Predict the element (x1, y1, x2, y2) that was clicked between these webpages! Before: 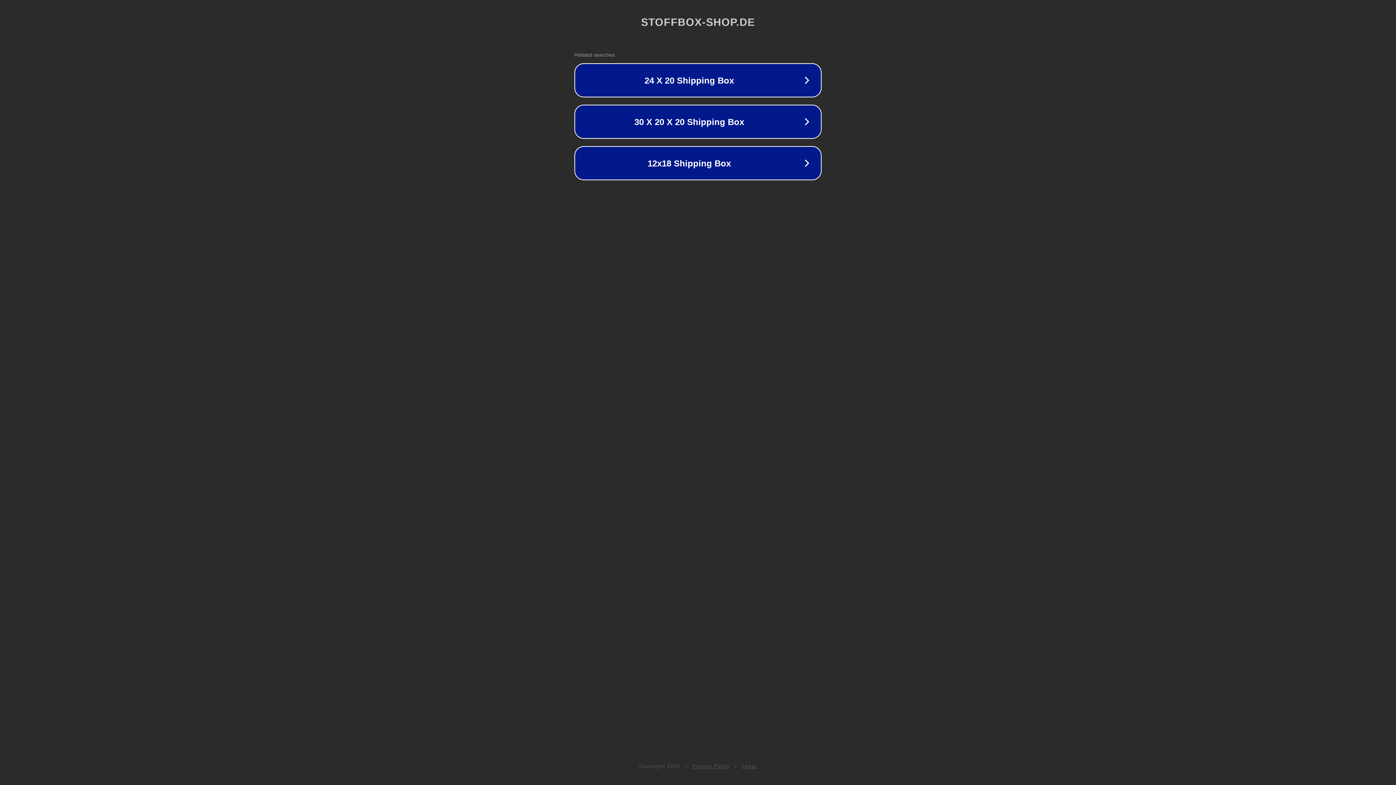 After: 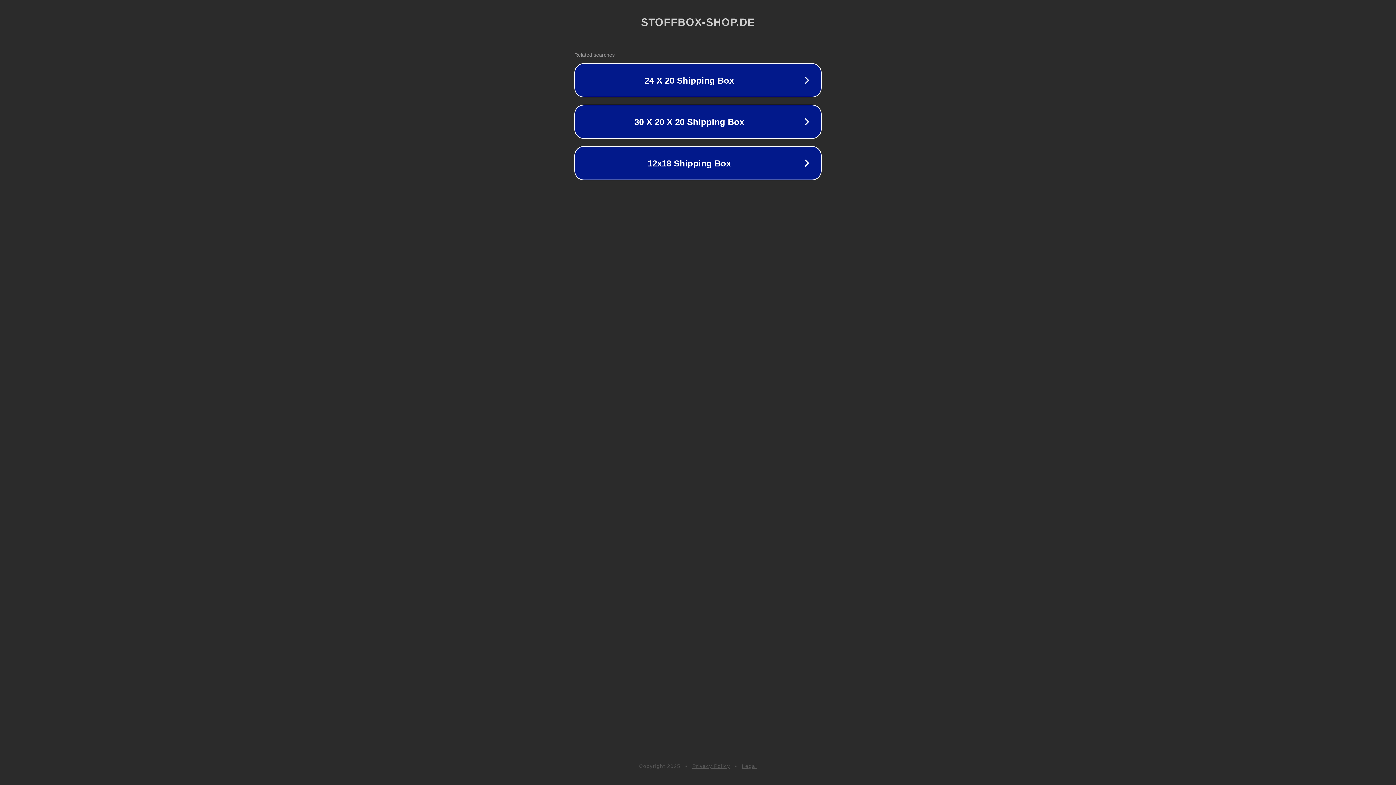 Action: bbox: (692, 763, 730, 769) label: Privacy Policy